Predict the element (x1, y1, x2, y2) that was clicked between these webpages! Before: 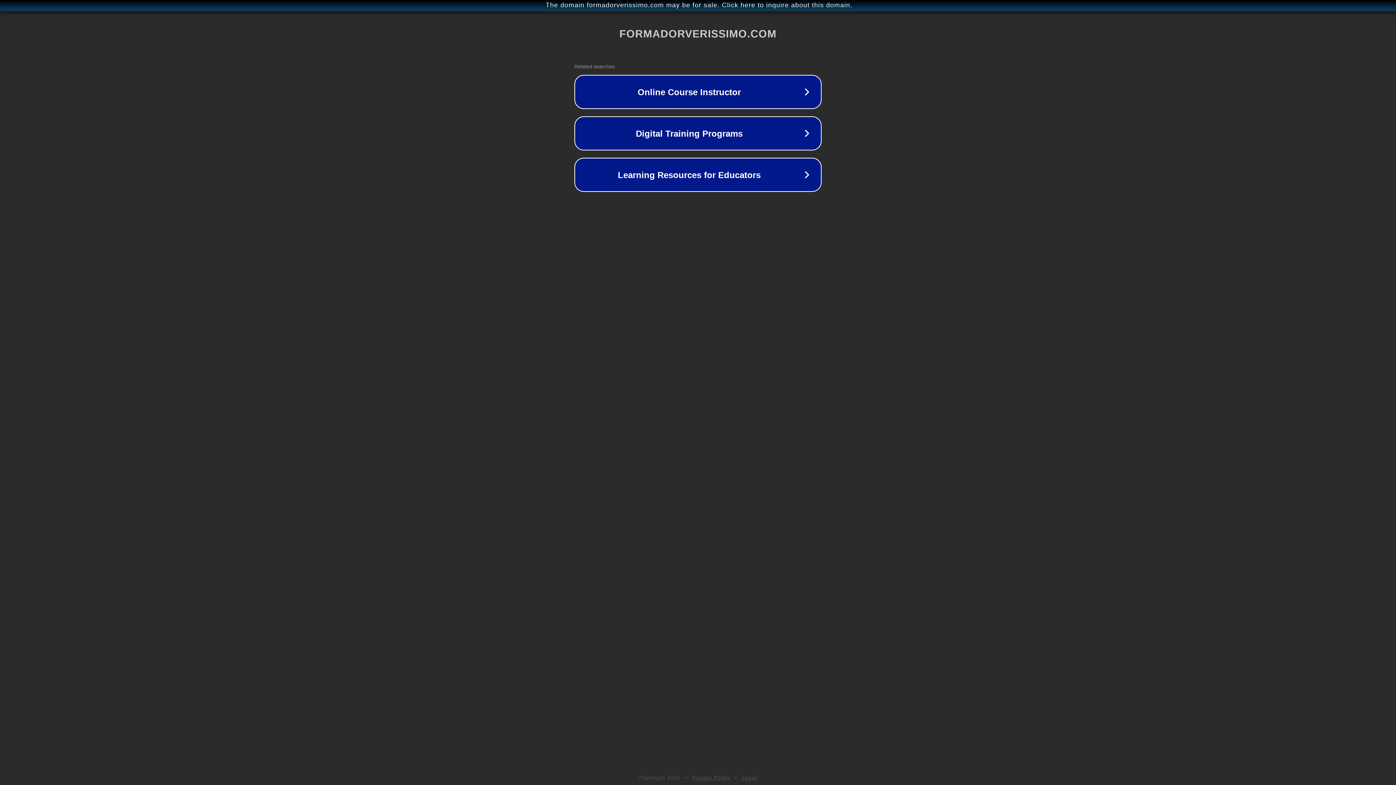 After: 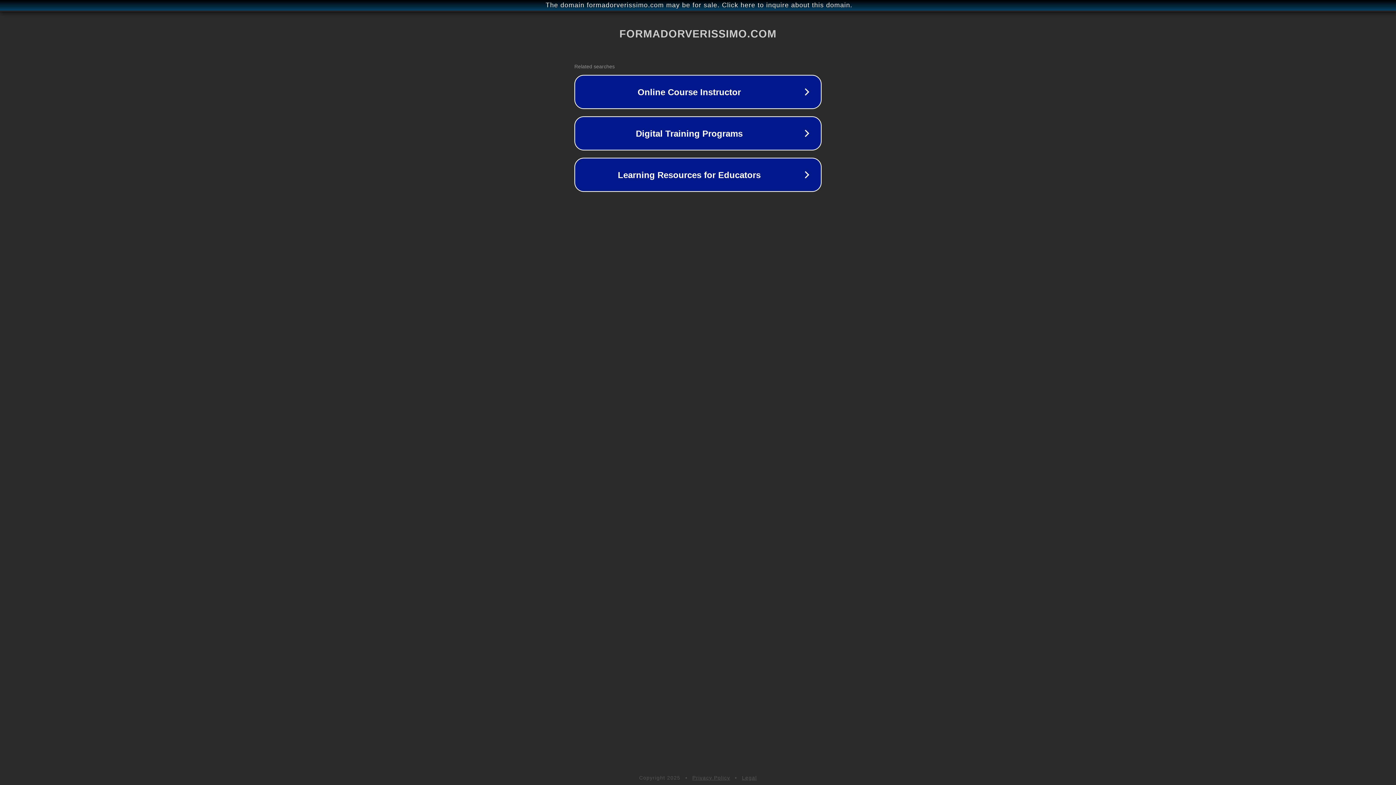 Action: bbox: (692, 775, 730, 781) label: Privacy Policy